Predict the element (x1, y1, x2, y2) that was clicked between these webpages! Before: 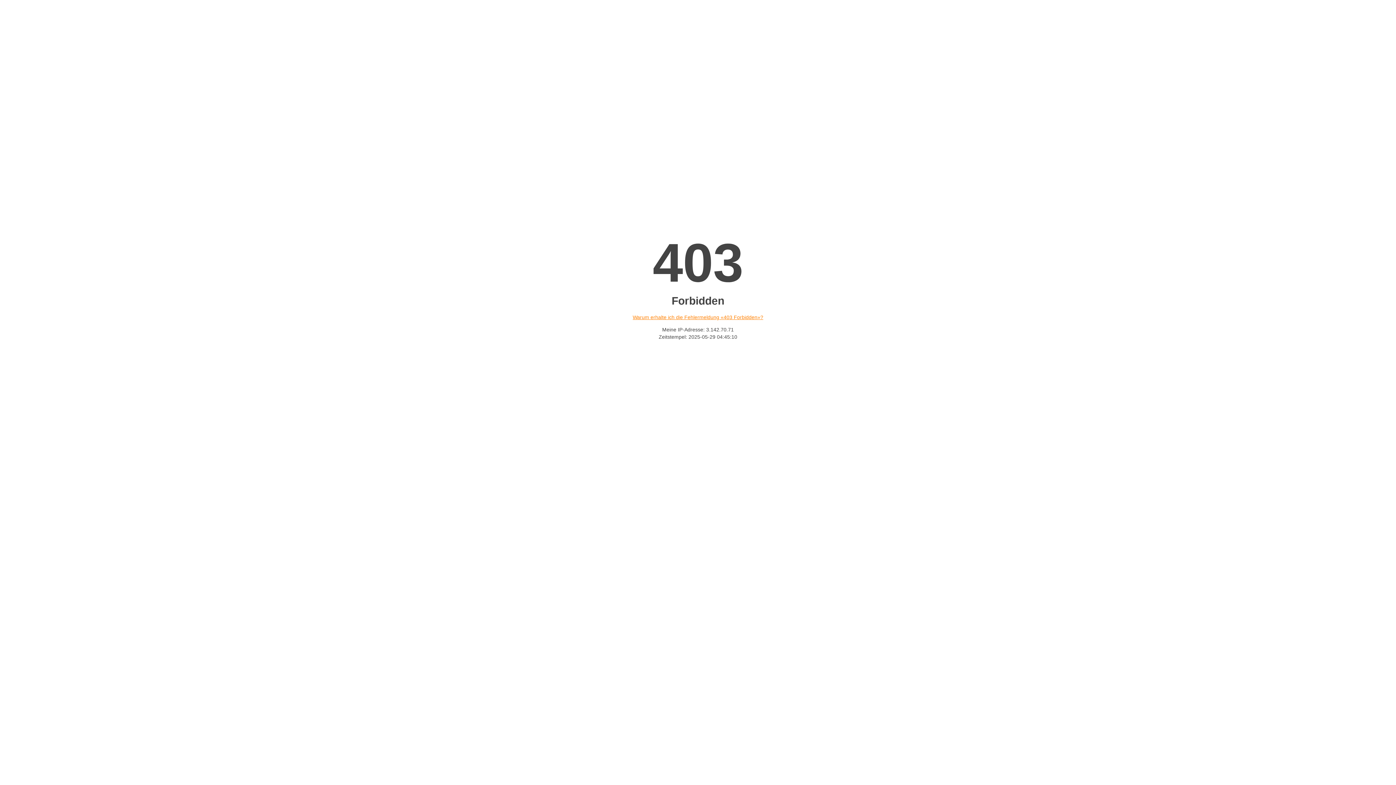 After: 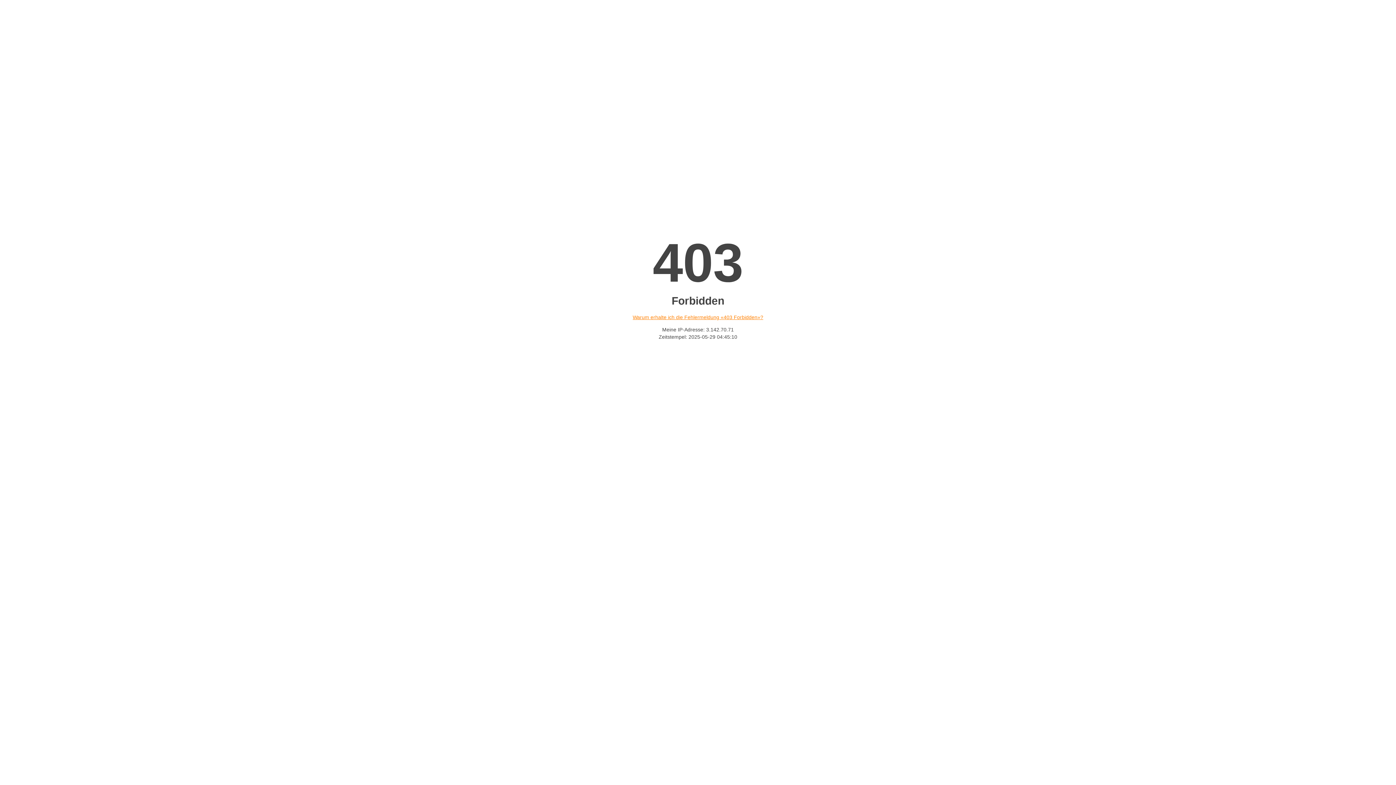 Action: bbox: (632, 314, 763, 320) label: Warum erhalte ich die Fehlermeldung «403 Forbidden»?